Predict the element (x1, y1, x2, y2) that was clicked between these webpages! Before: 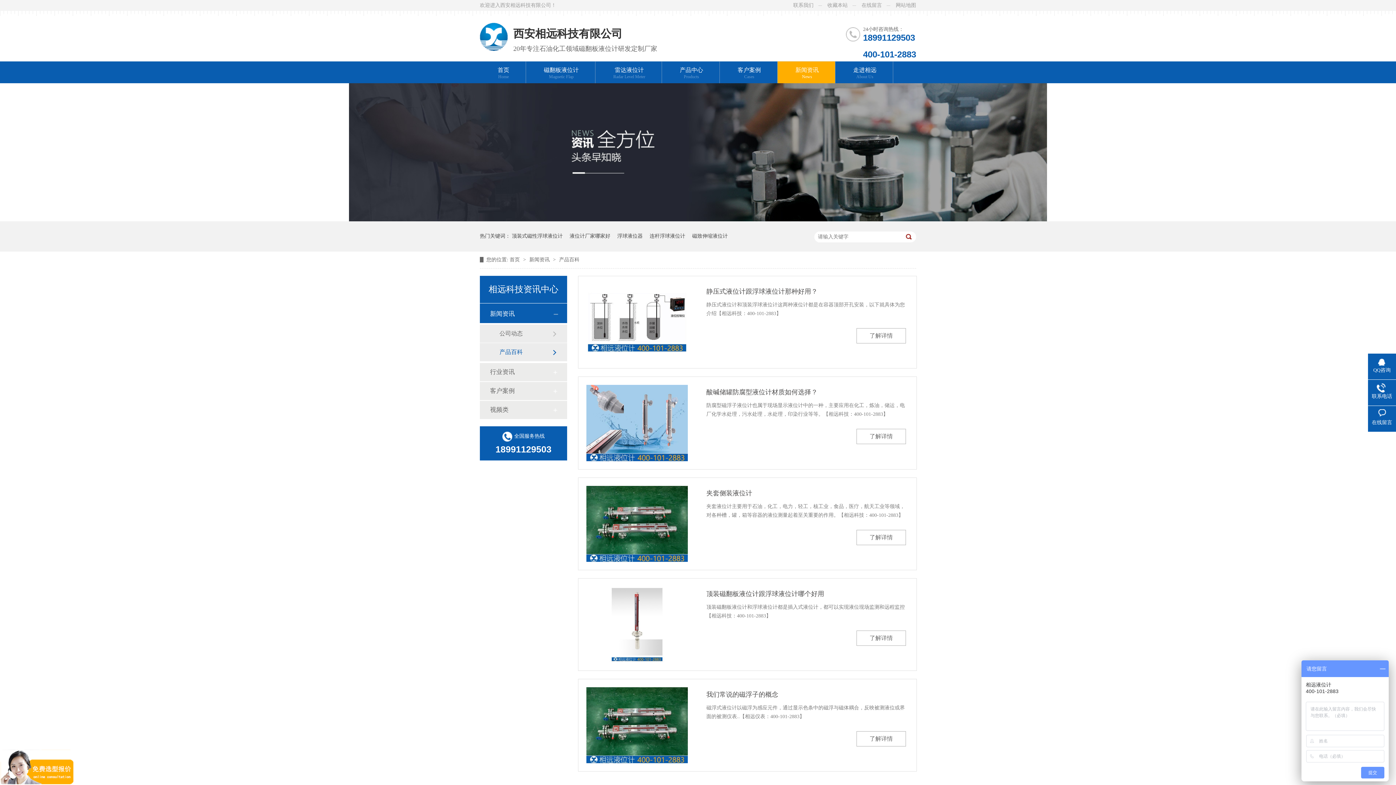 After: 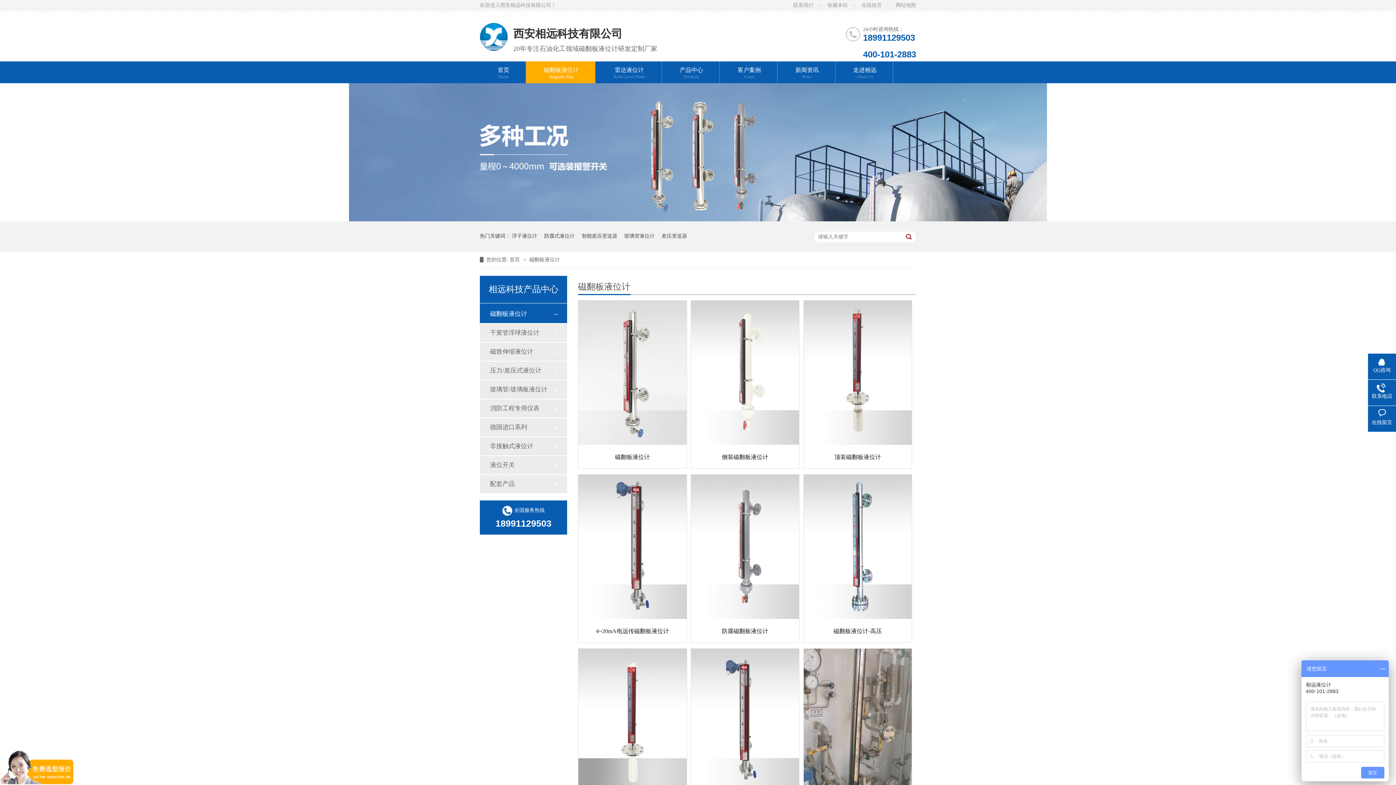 Action: bbox: (526, 61, 595, 83) label: 磁翻板液位计
Magnetic Flap